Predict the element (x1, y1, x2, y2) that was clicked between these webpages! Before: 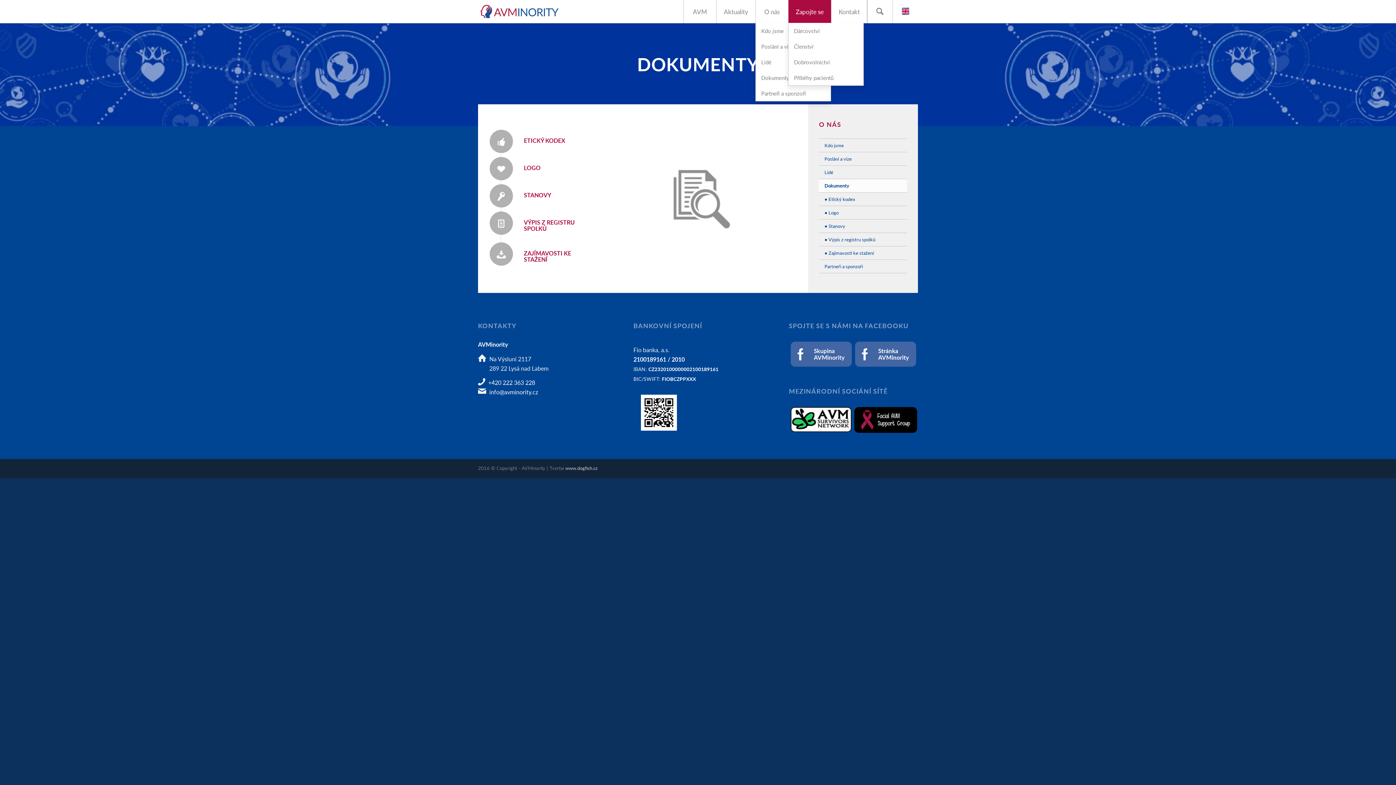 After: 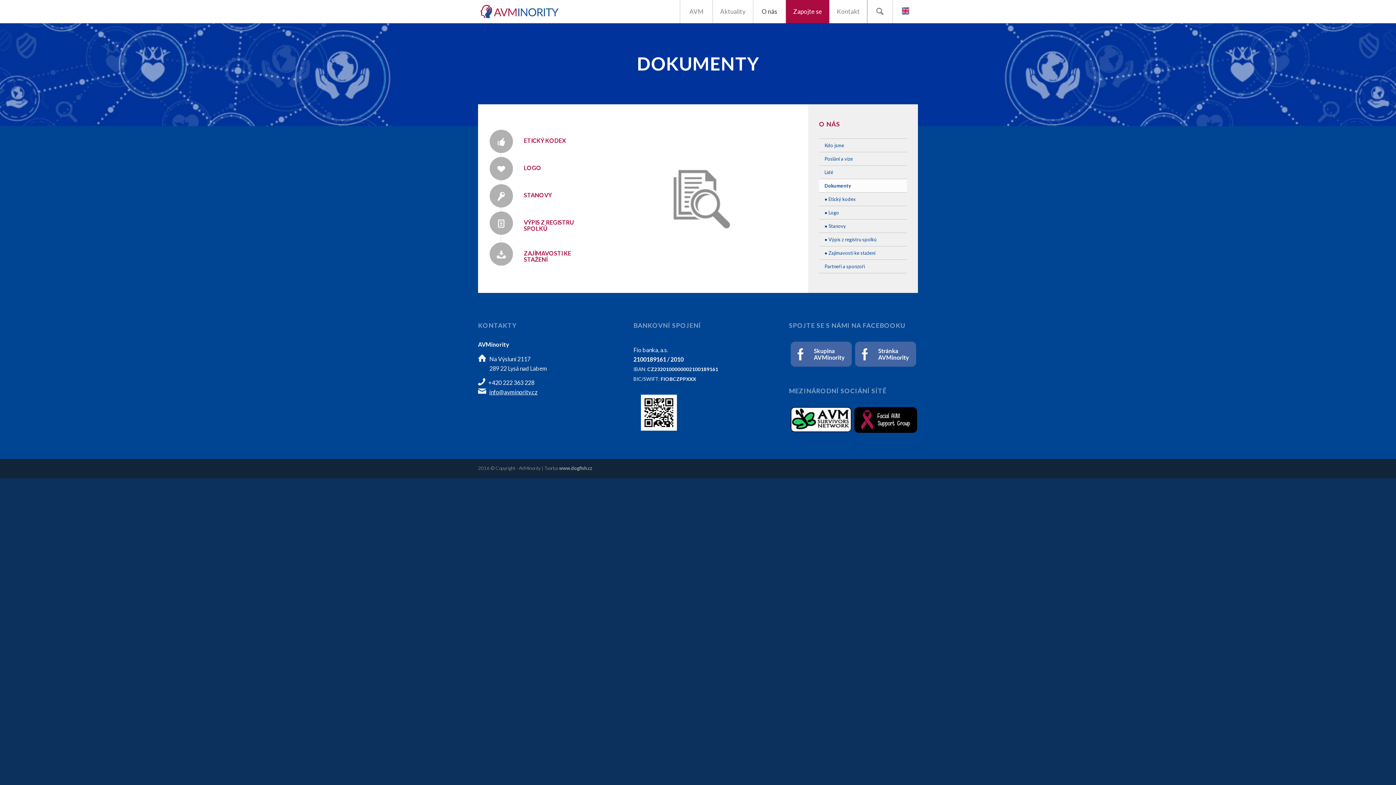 Action: bbox: (489, 388, 538, 396) label: info@avminority.cz